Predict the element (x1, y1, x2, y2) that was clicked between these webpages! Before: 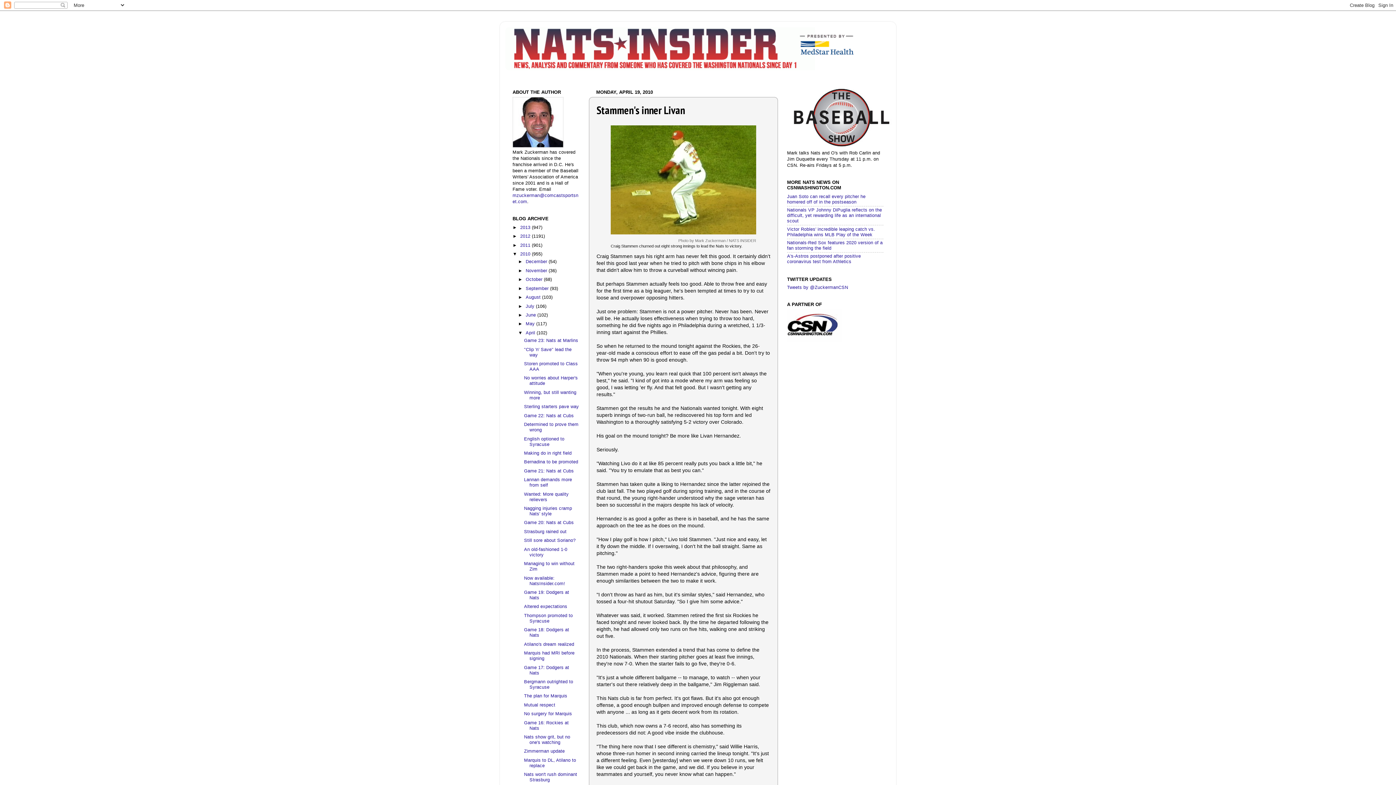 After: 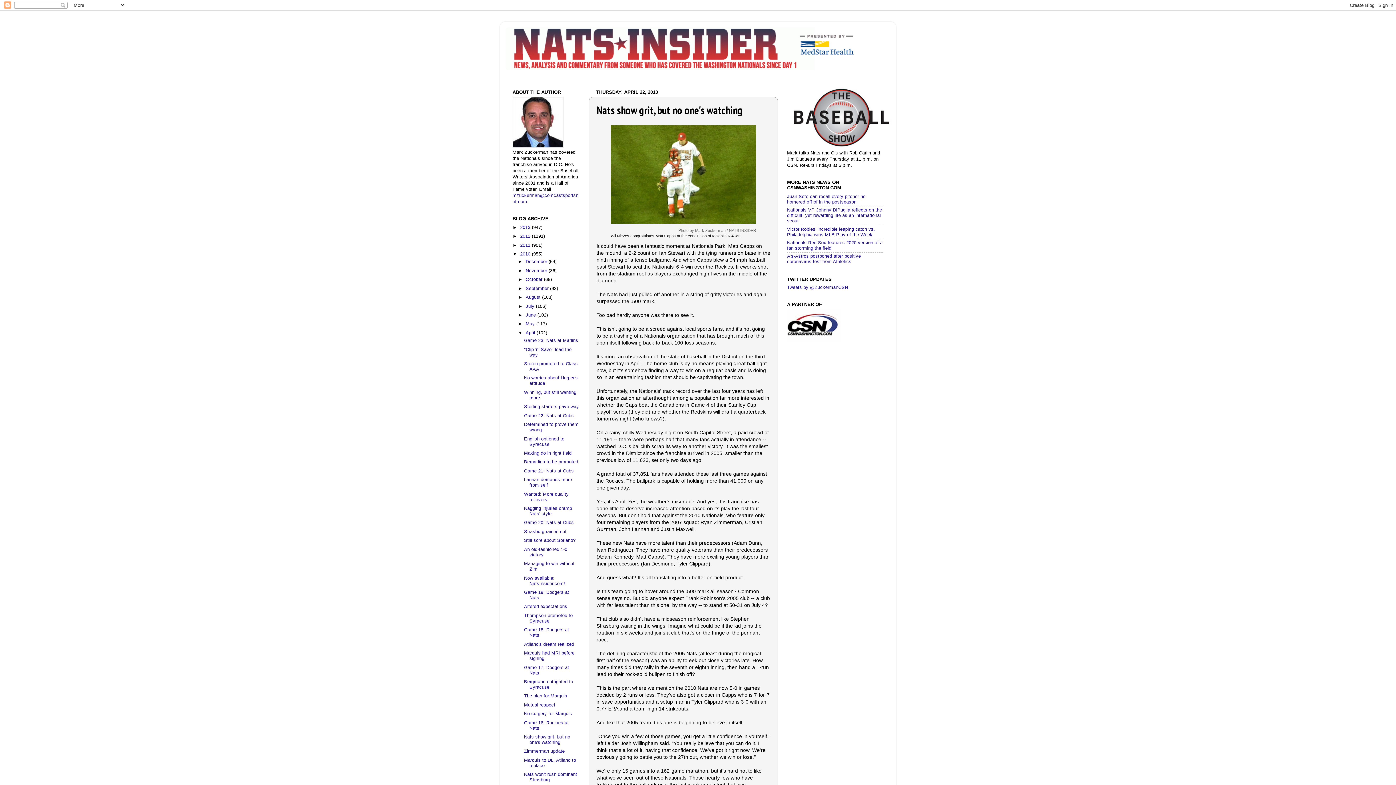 Action: label: Nats show grit, but no one's watching bbox: (524, 734, 570, 745)